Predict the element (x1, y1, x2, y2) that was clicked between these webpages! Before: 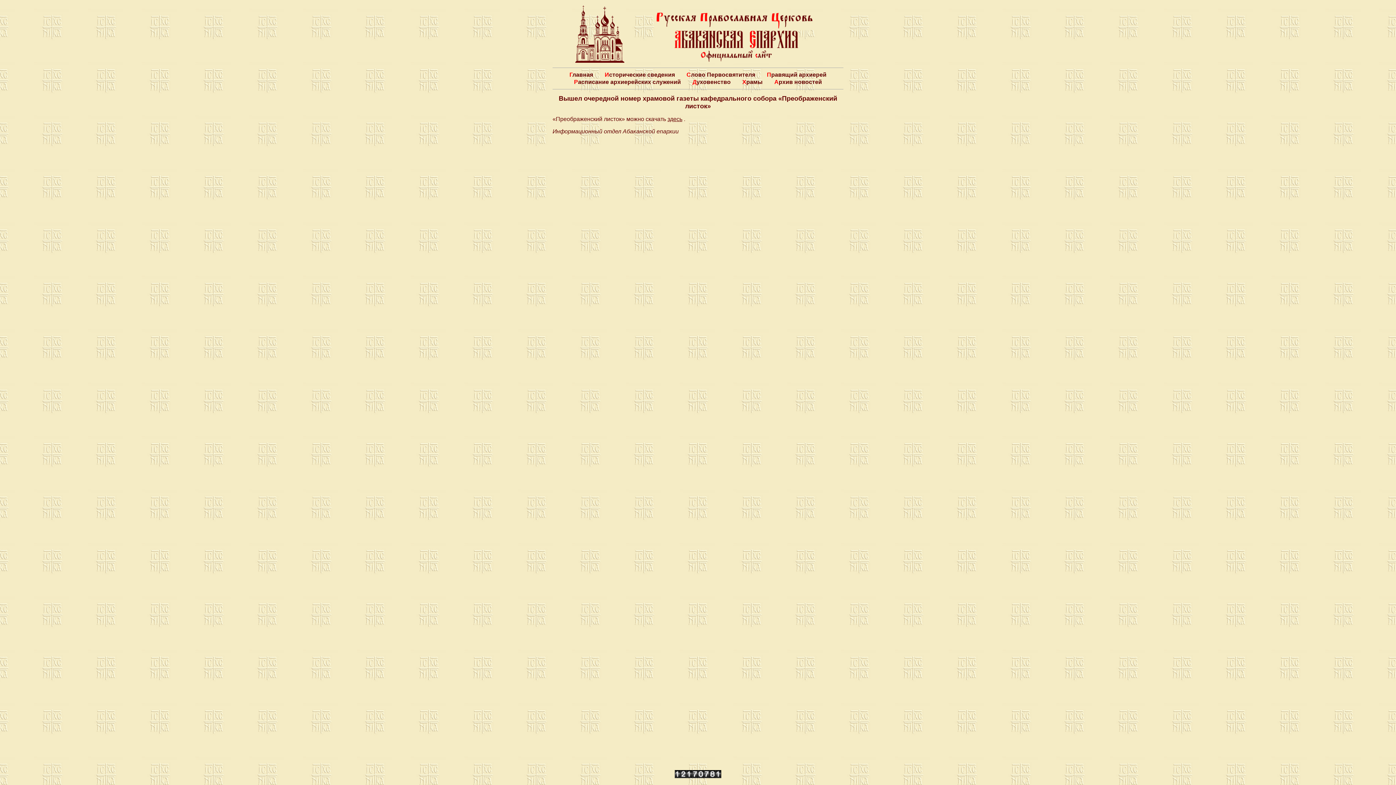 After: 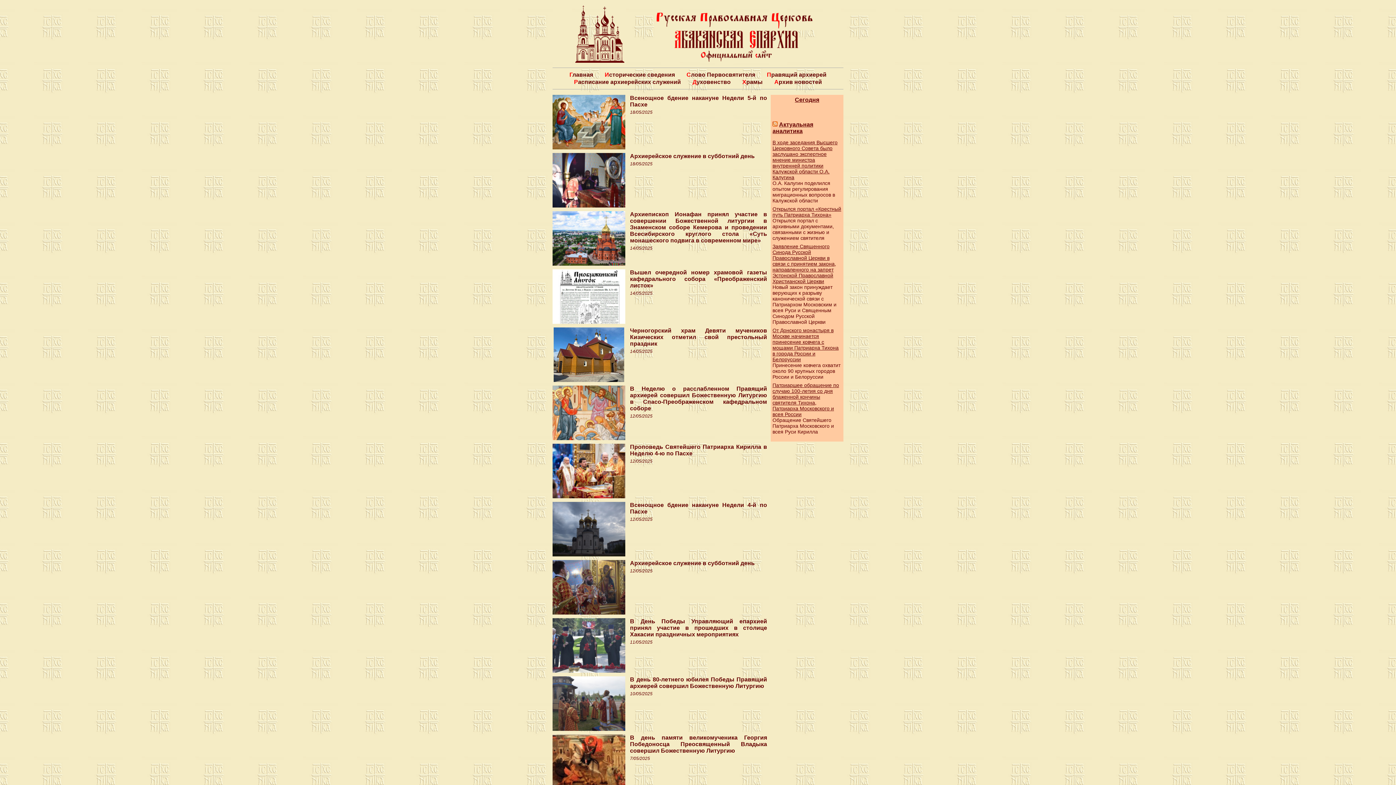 Action: bbox: (645, 12, 827, 62)